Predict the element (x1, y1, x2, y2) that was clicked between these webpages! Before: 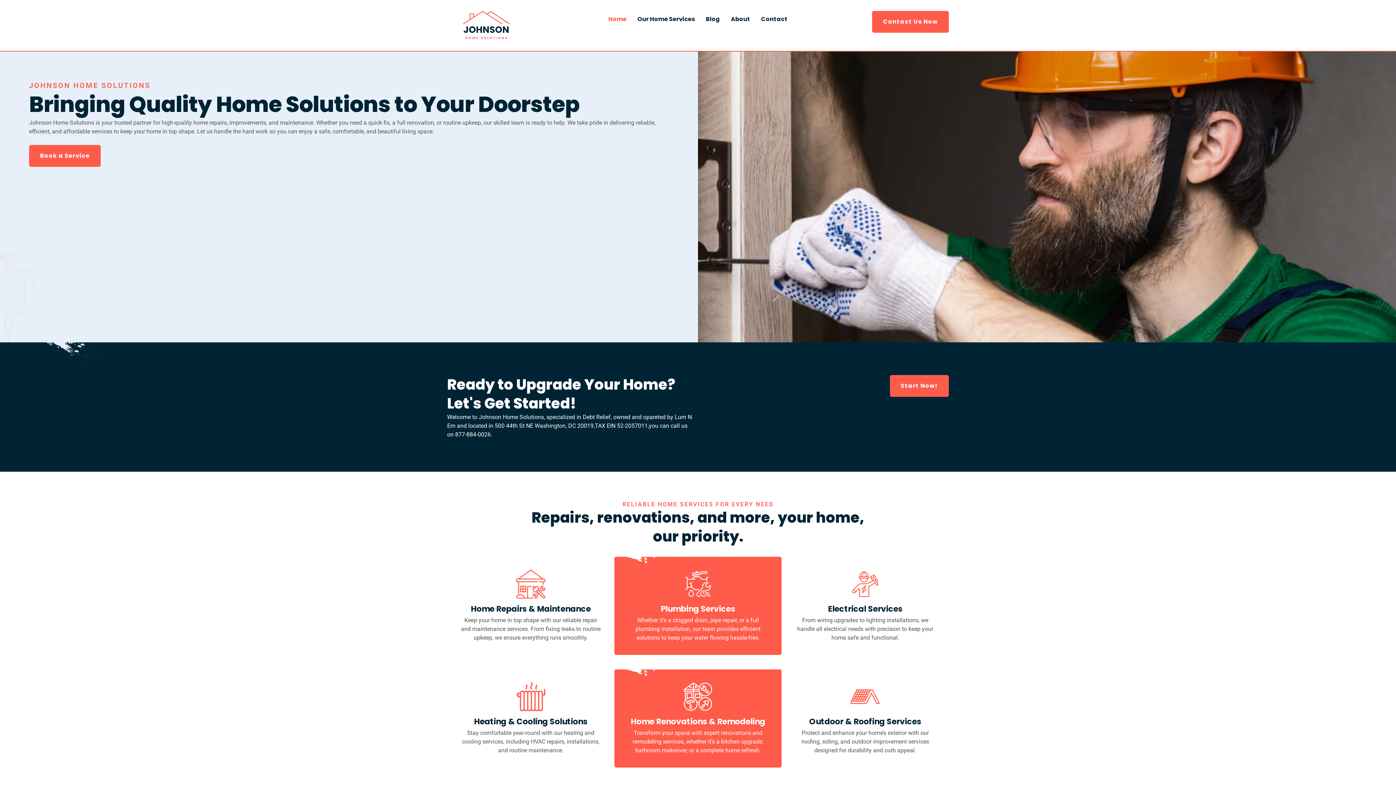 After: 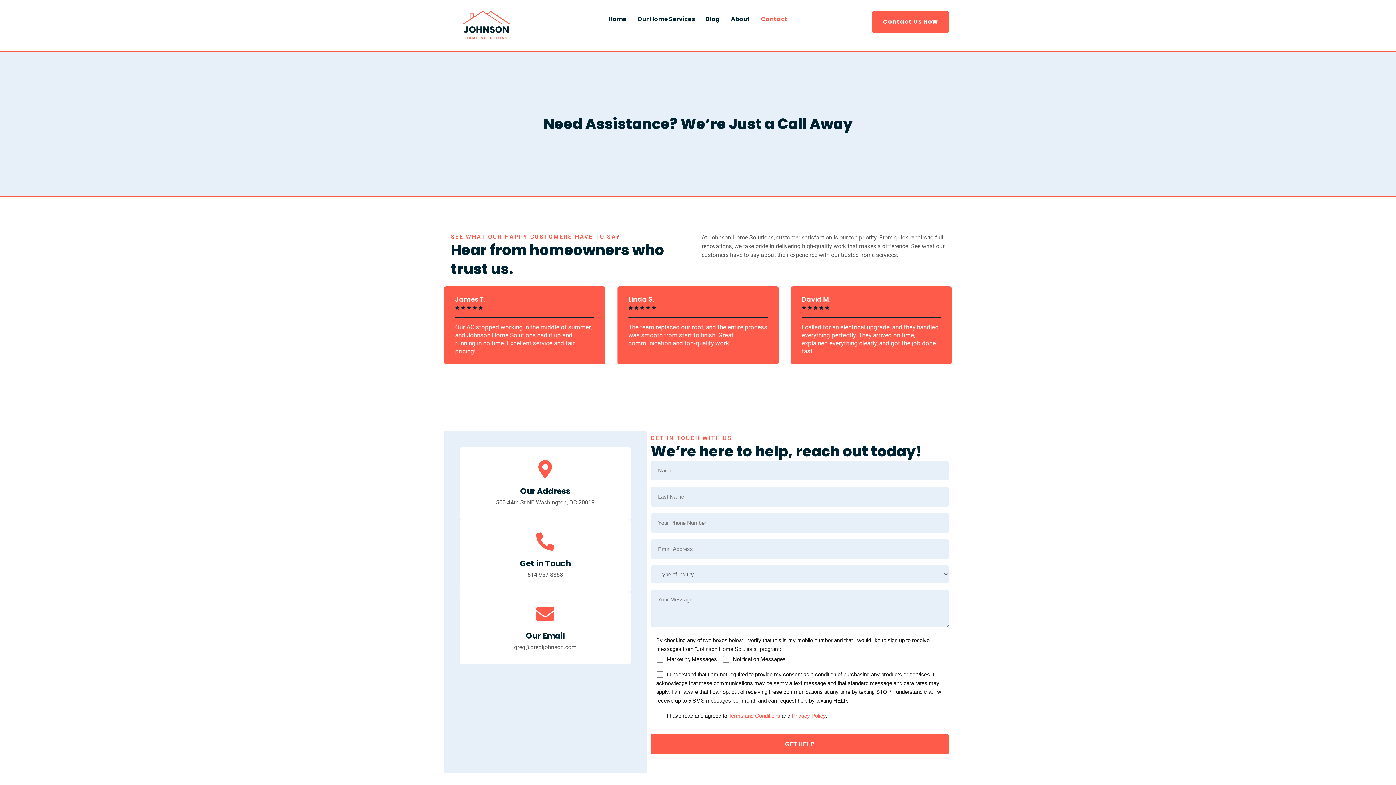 Action: label: Book a Service bbox: (29, 145, 100, 167)